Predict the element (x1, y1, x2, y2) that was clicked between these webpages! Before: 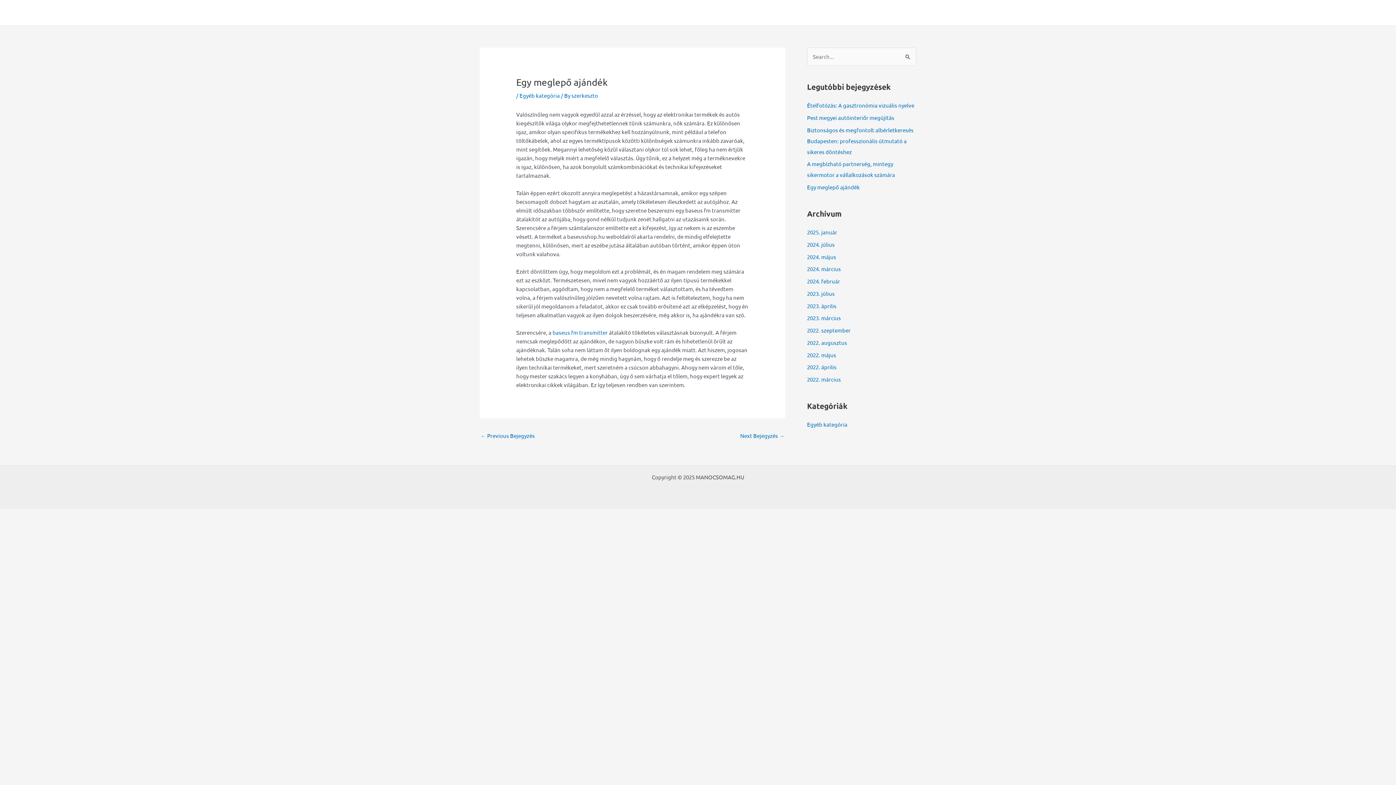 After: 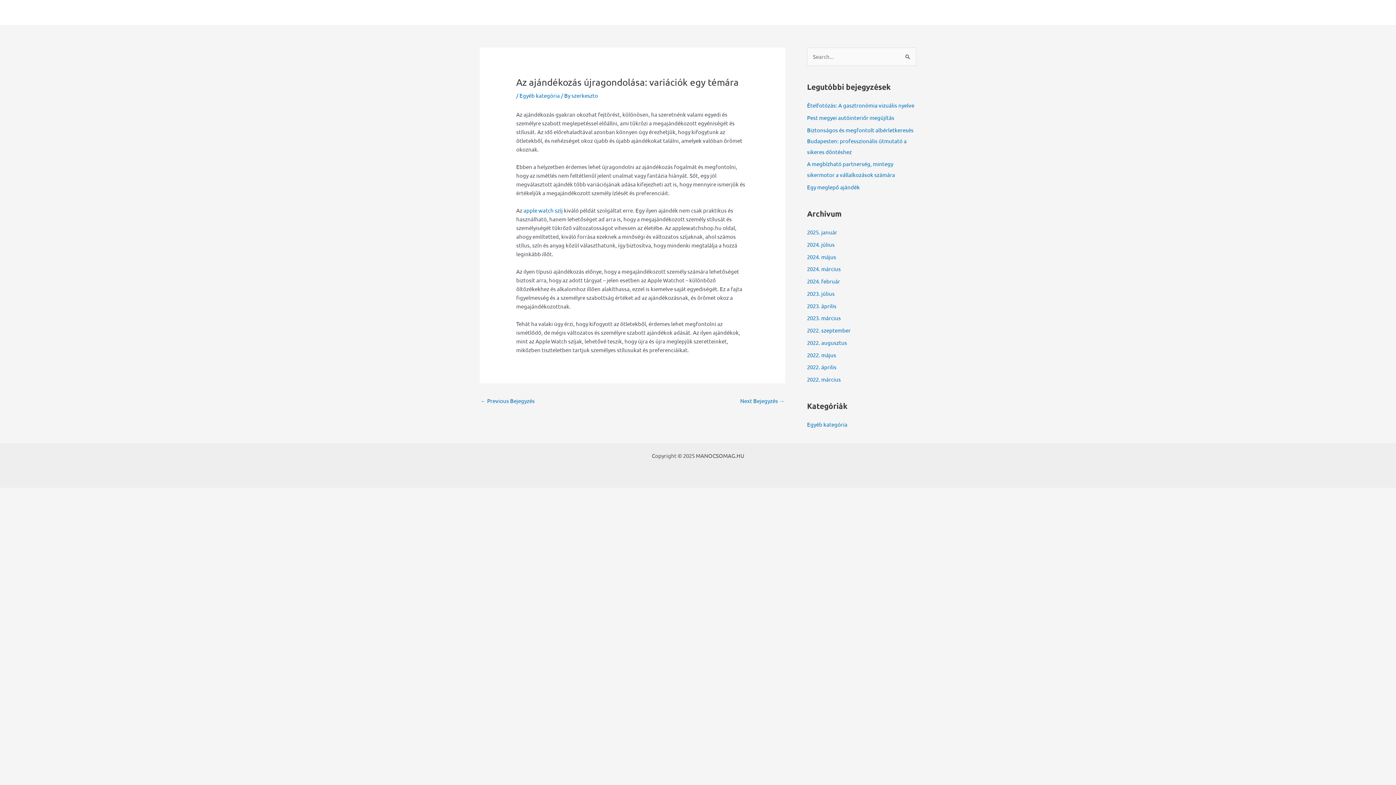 Action: bbox: (480, 430, 534, 442) label: ← Previous Bejegyzés